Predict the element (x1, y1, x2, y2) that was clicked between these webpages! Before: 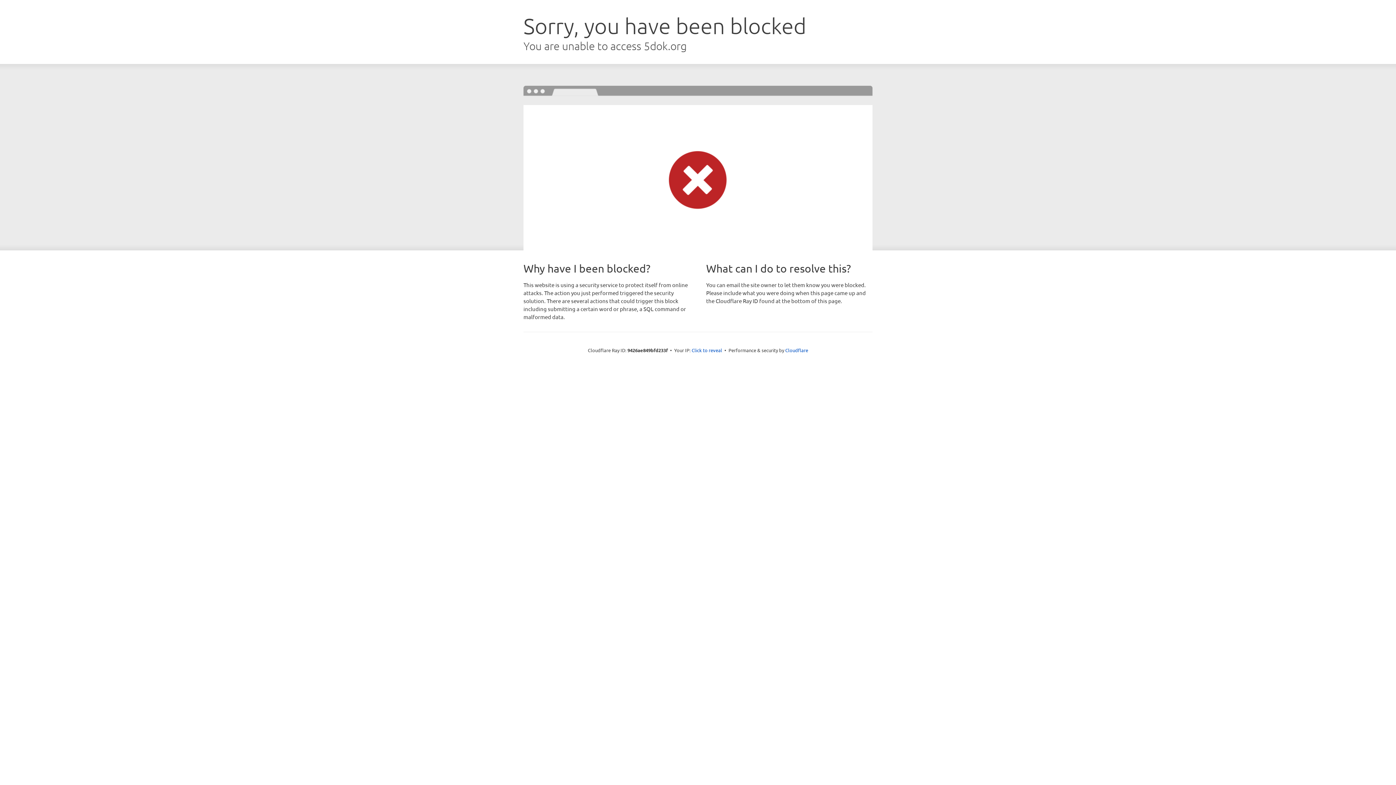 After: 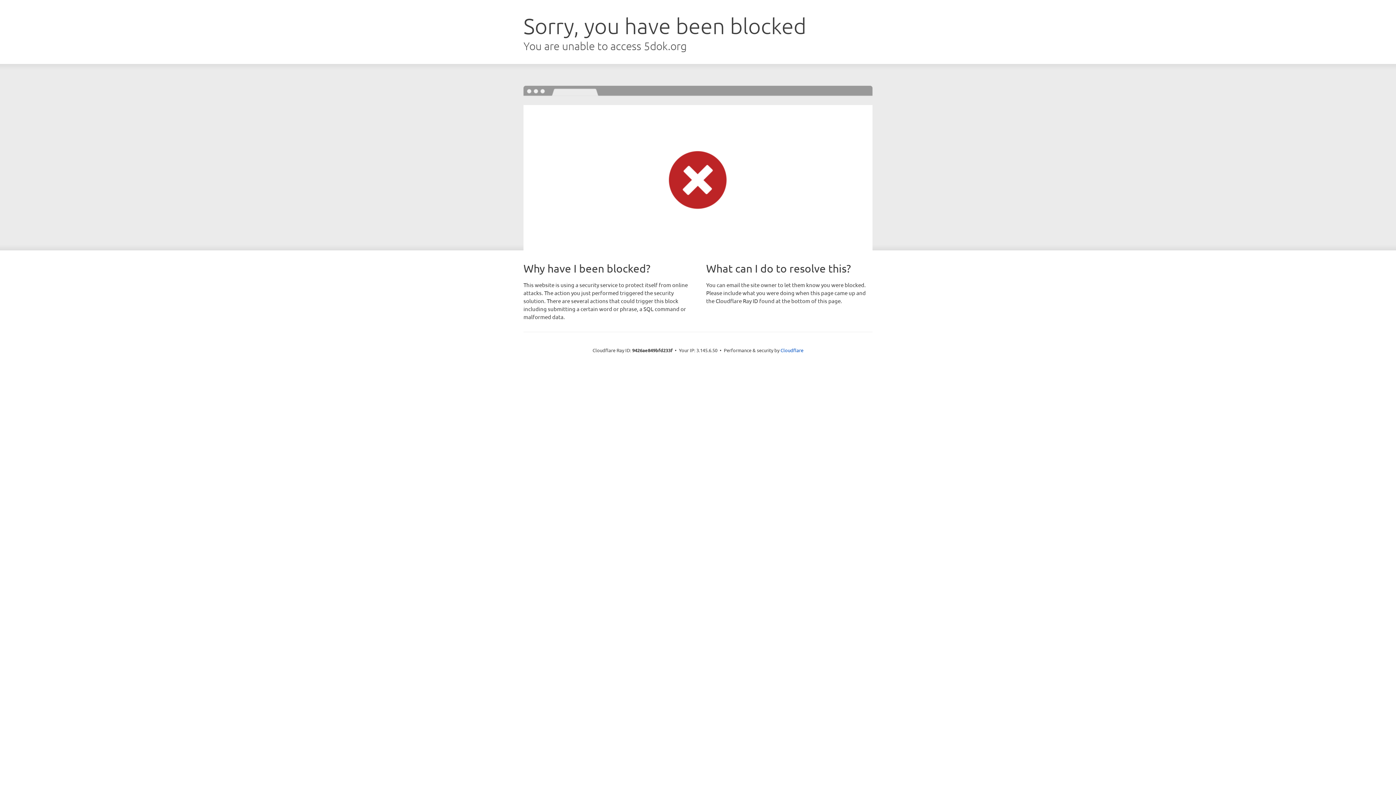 Action: bbox: (691, 346, 722, 353) label: Click to reveal